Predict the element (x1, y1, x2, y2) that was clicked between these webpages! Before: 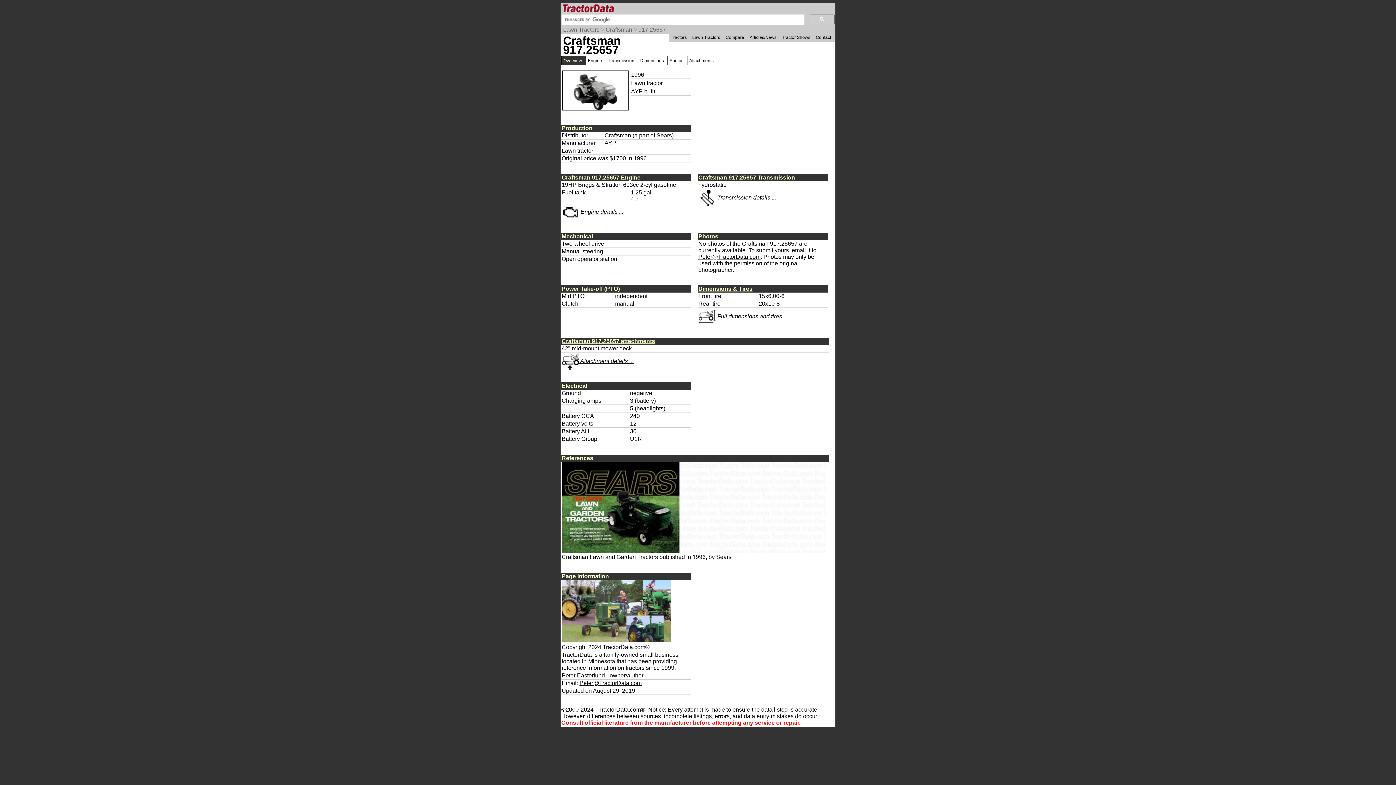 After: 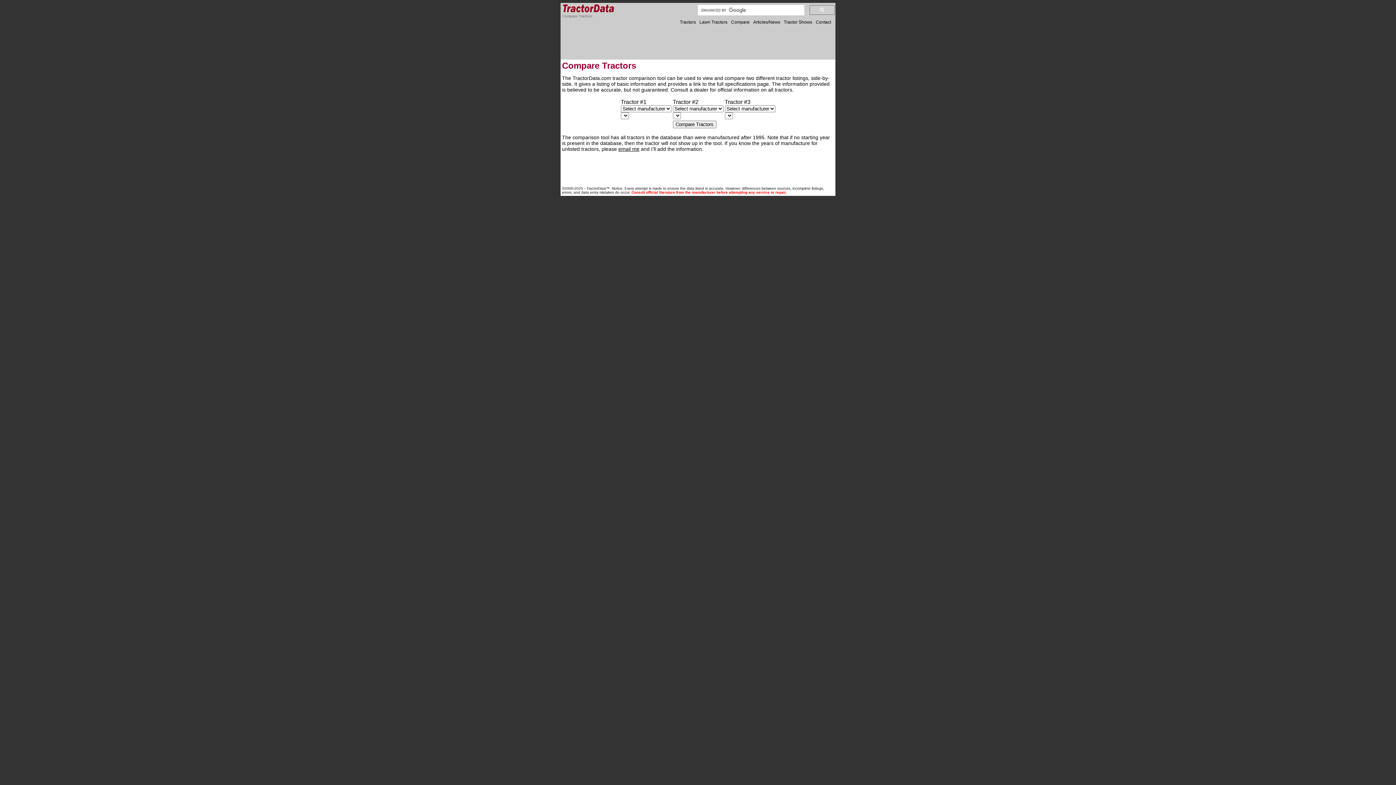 Action: bbox: (724, 33, 748, 41) label: Compare